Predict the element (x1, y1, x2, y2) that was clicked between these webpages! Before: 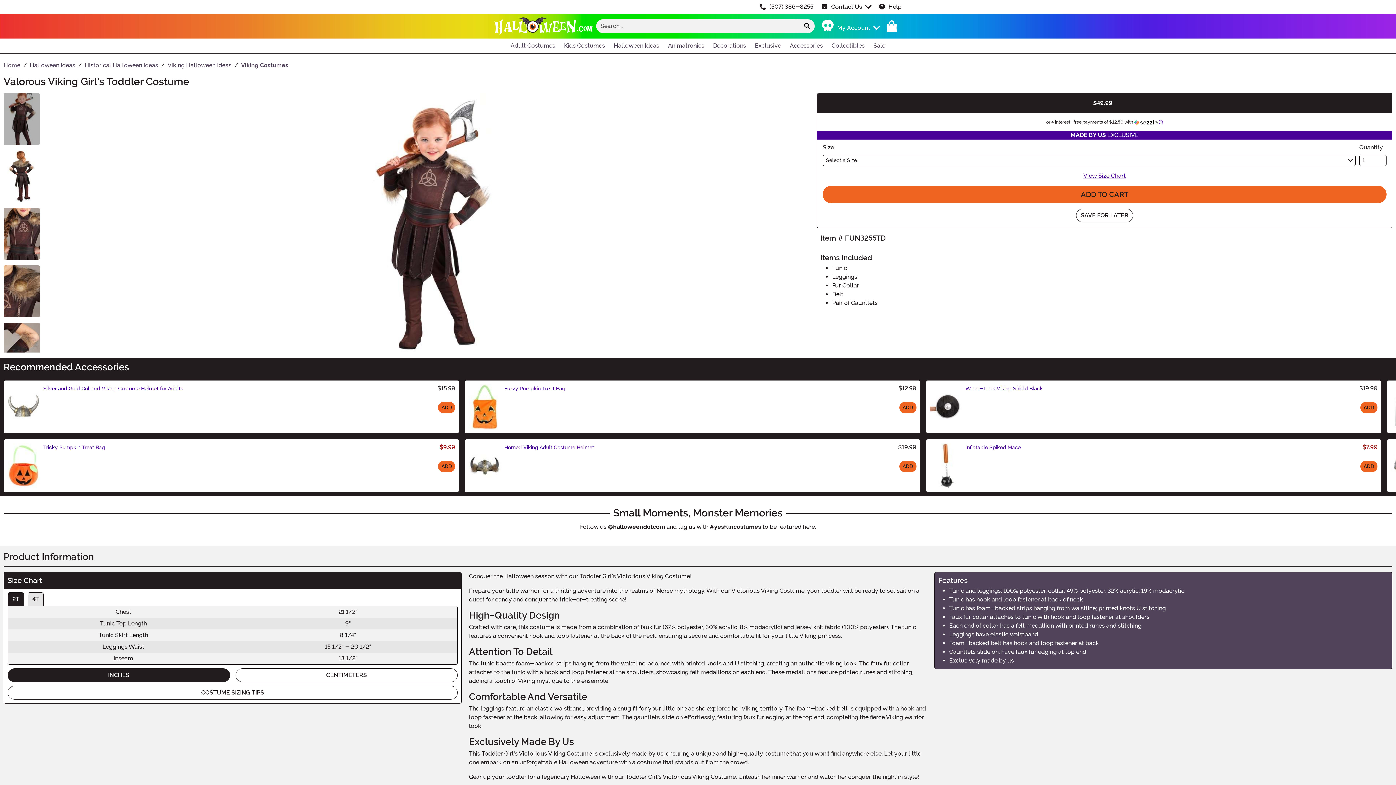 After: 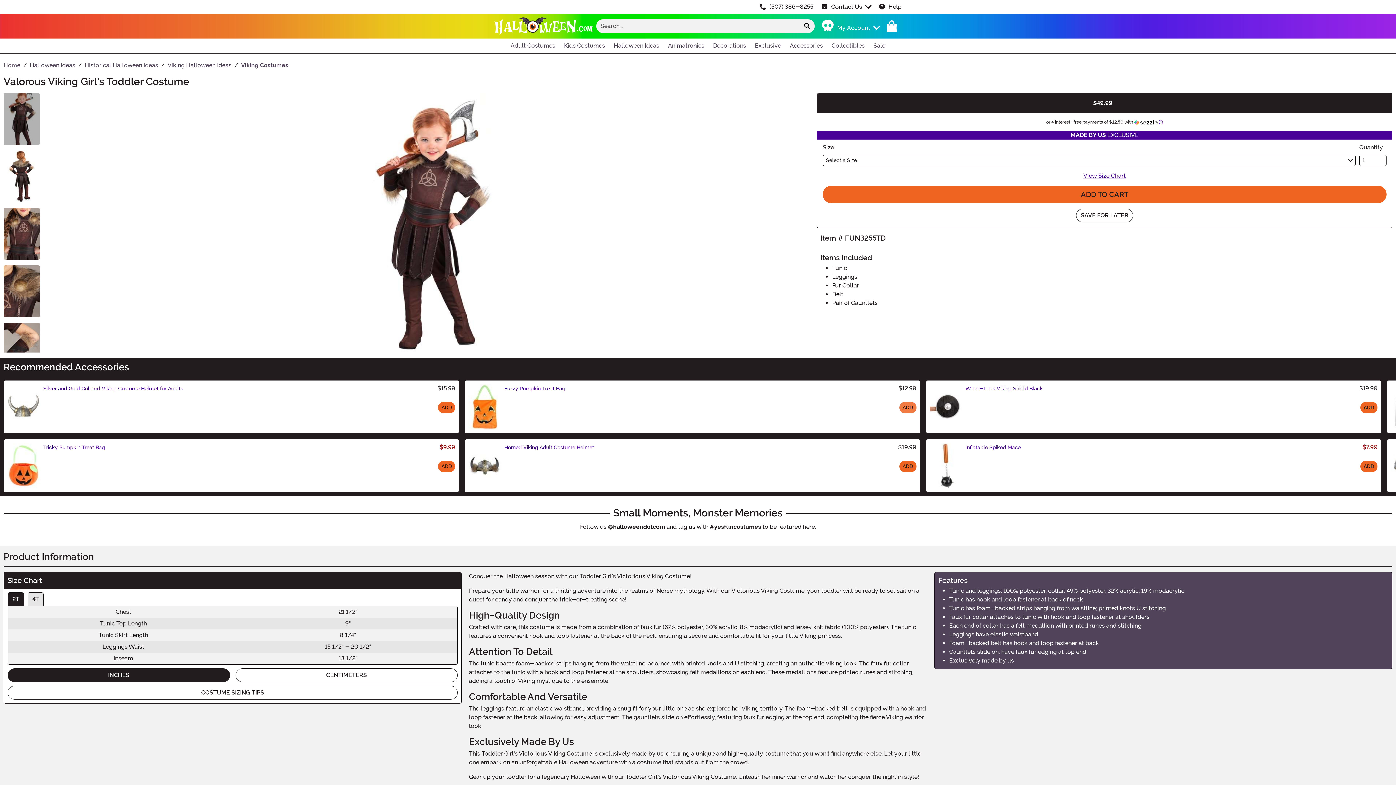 Action: bbox: (899, 402, 916, 413) label: ADD